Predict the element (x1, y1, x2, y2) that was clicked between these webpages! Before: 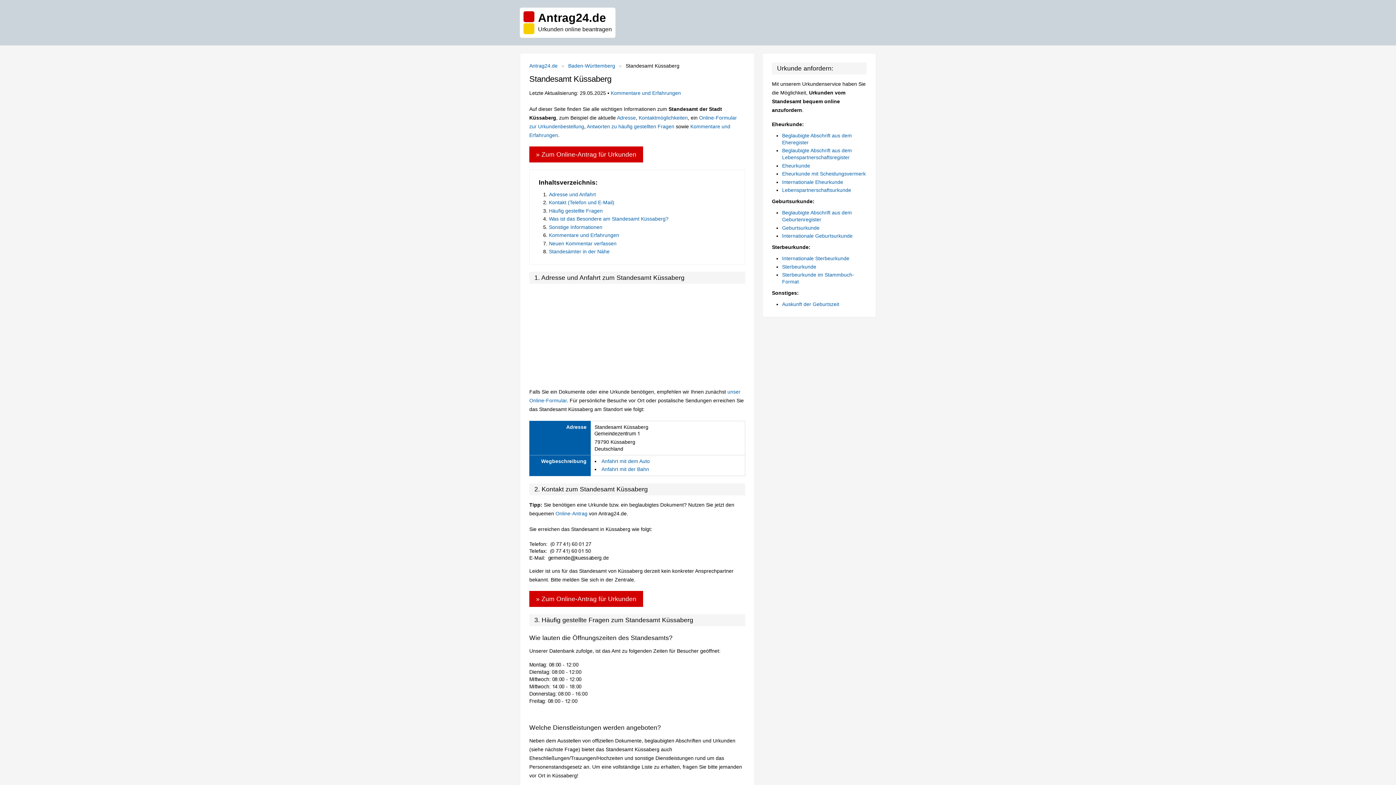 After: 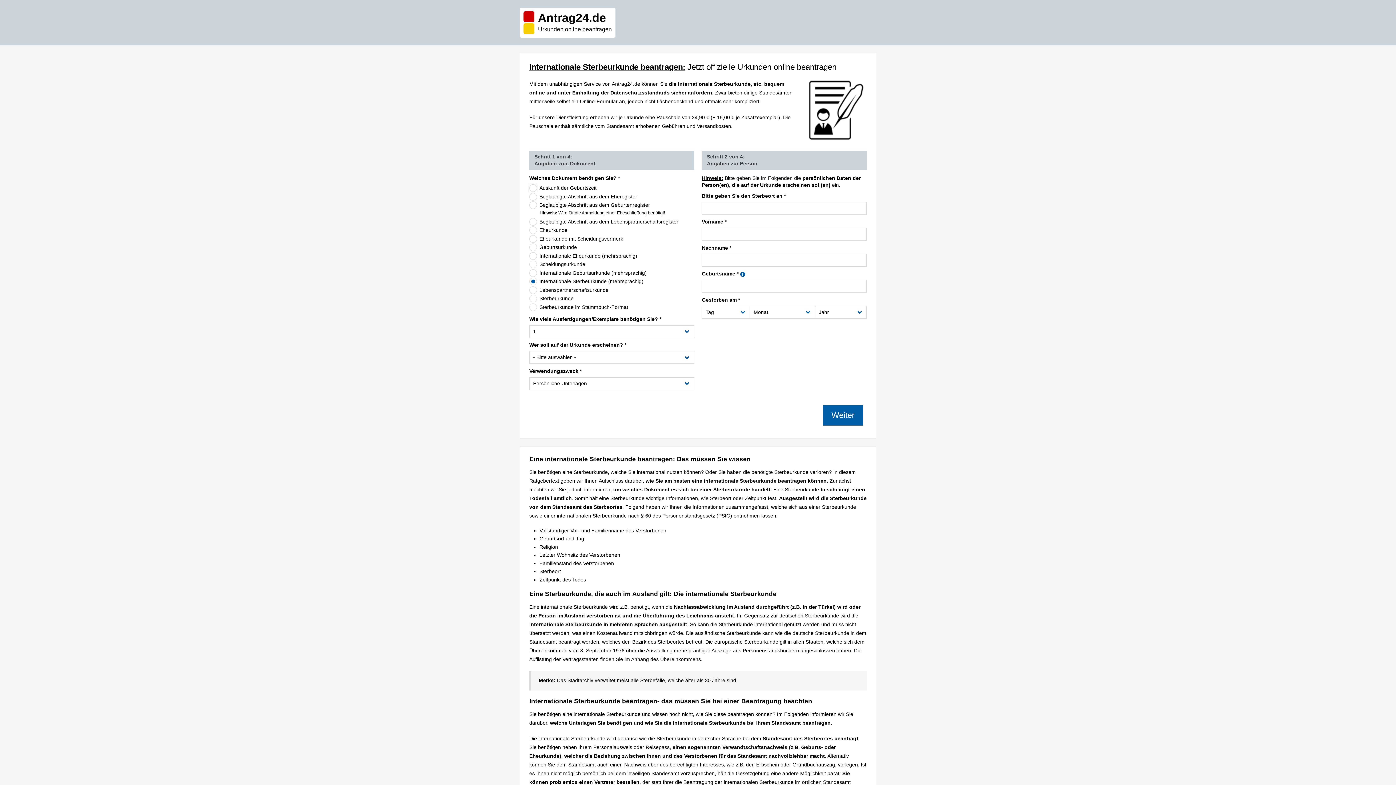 Action: label: Internationale Sterbeurkunde bbox: (782, 255, 849, 261)